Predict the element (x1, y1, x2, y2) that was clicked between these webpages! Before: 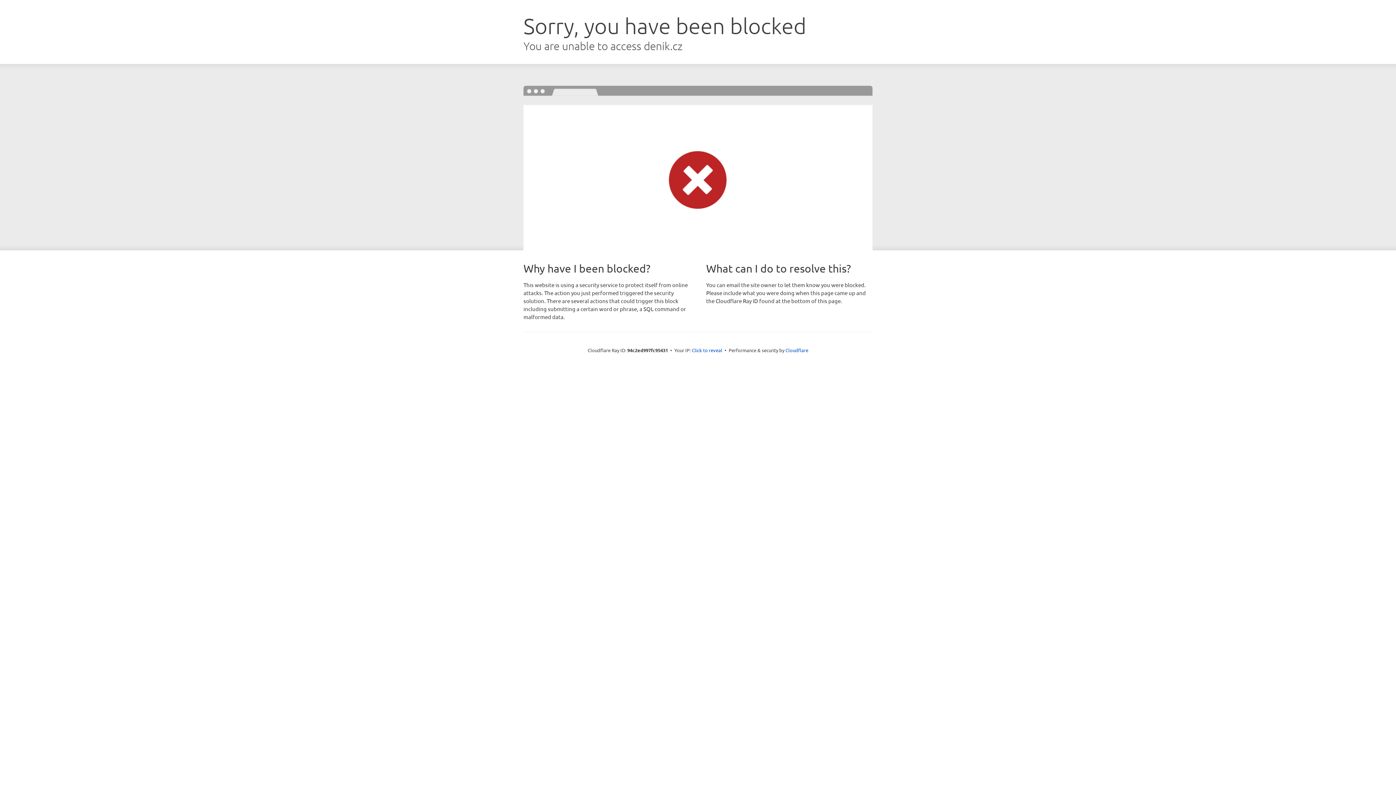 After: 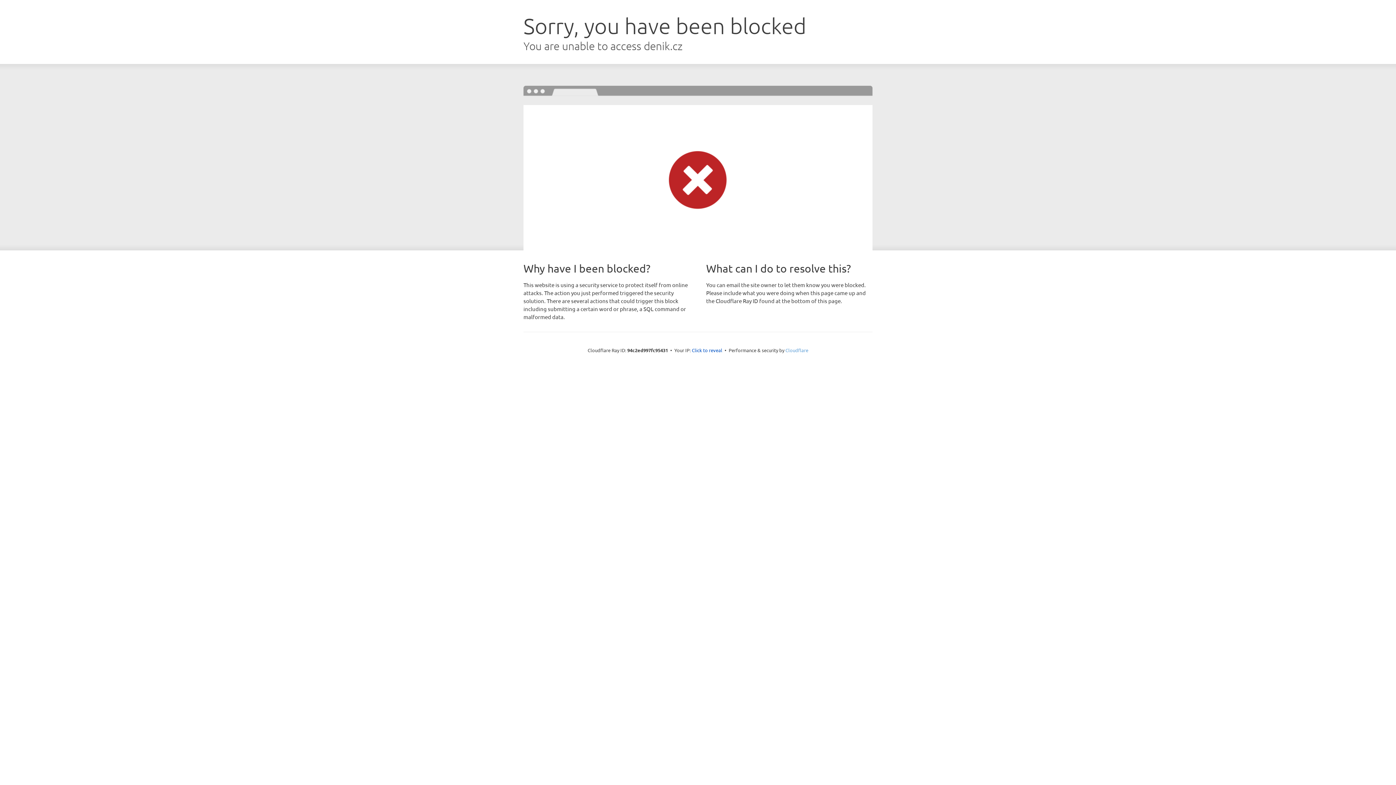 Action: label: Cloudflare bbox: (785, 347, 808, 353)